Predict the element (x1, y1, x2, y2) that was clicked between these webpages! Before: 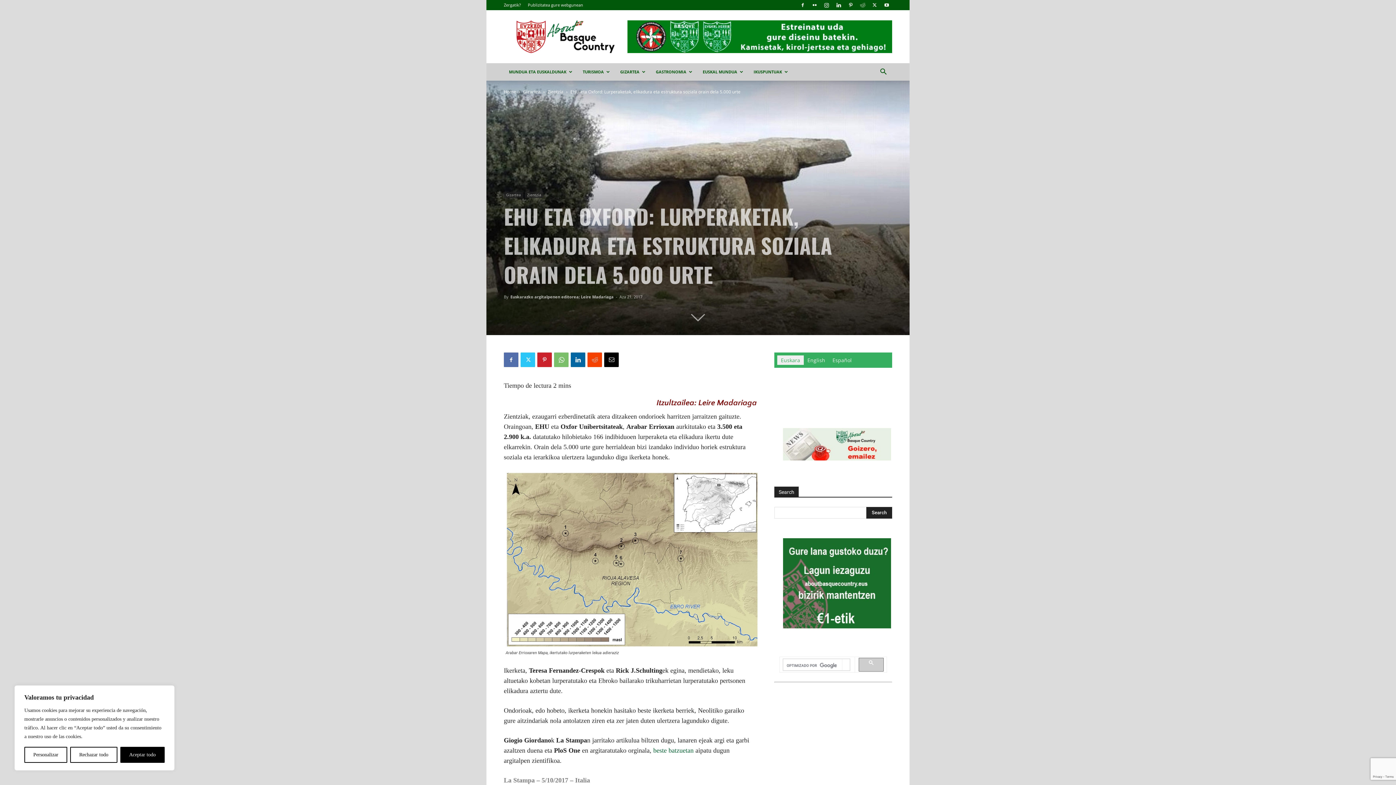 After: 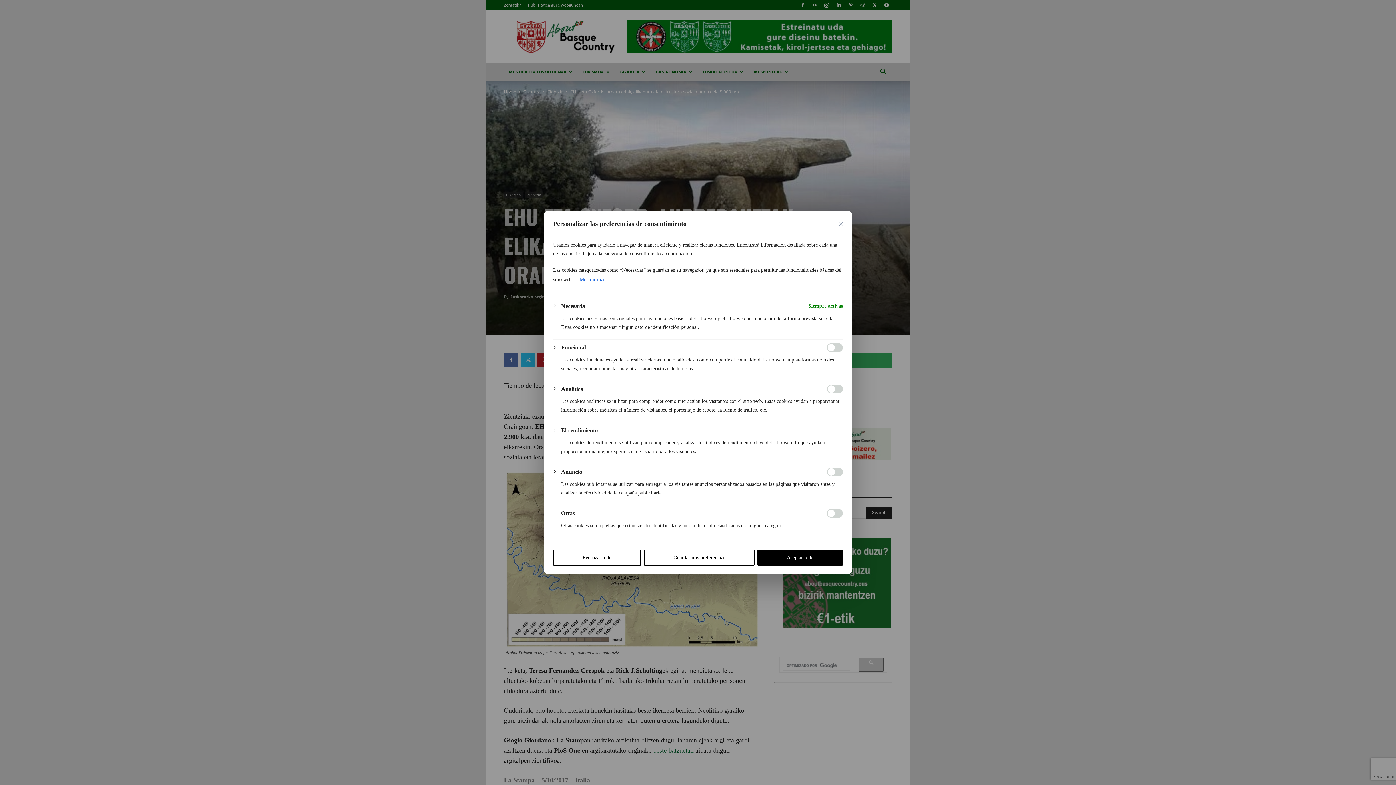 Action: label: Personalizar bbox: (24, 747, 67, 763)